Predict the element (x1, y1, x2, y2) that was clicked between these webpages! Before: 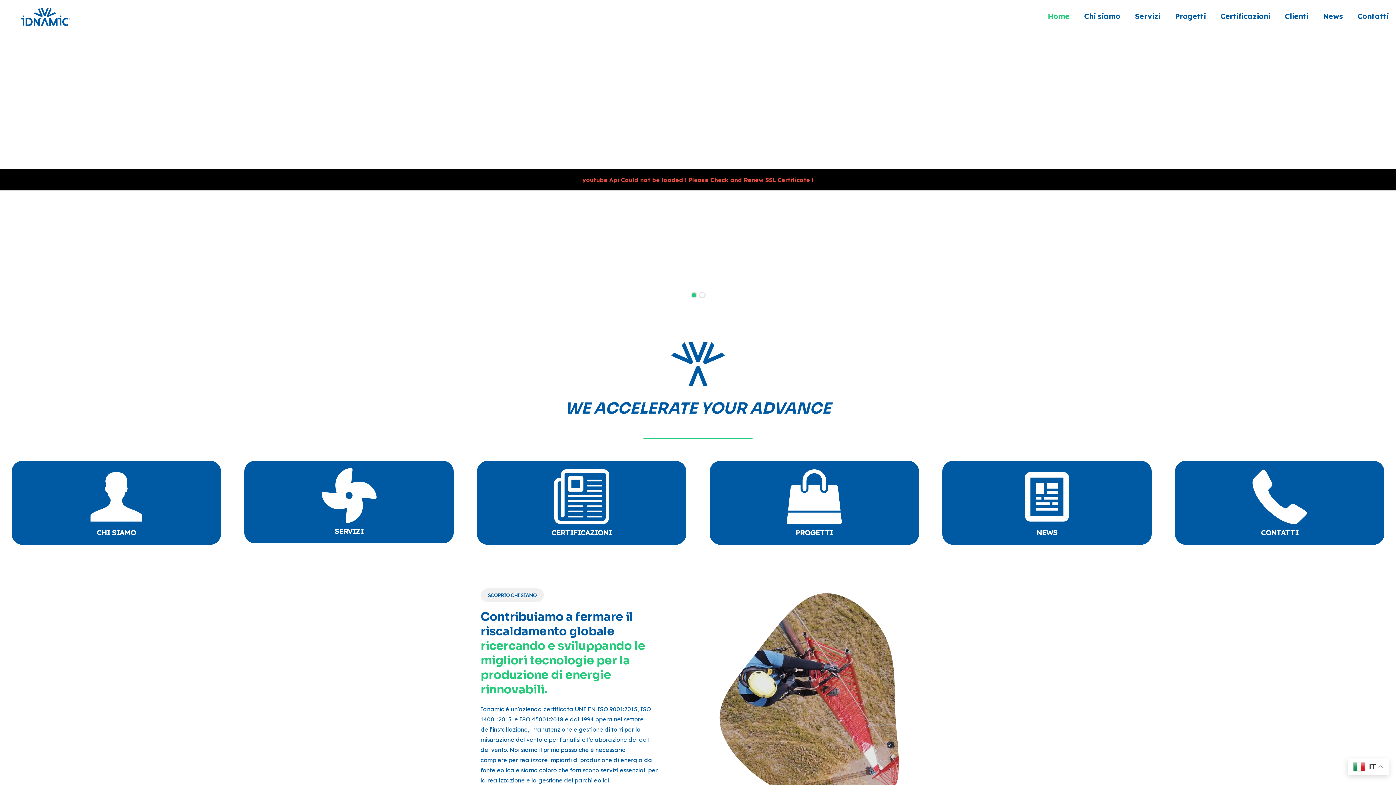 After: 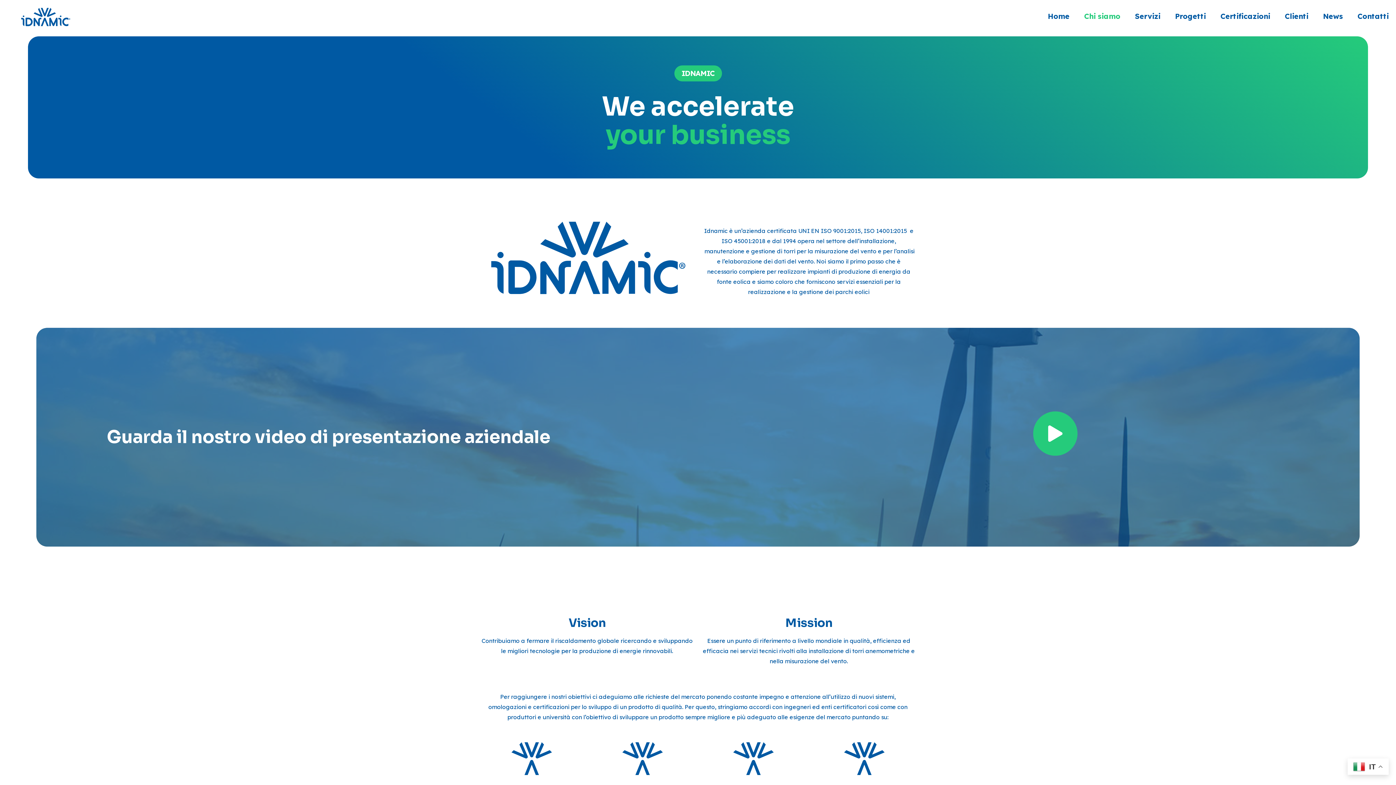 Action: bbox: (1077, 0, 1128, 32) label: Chi siamo